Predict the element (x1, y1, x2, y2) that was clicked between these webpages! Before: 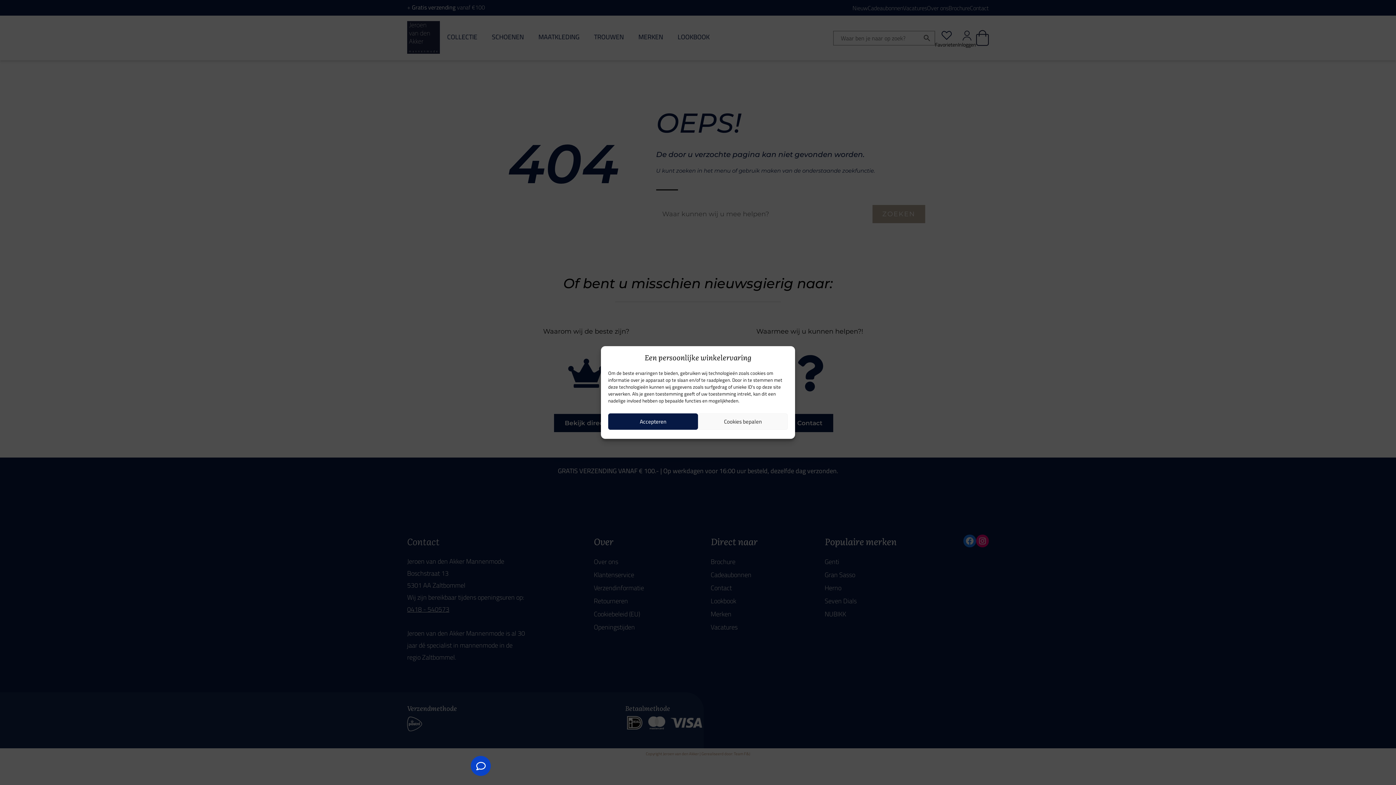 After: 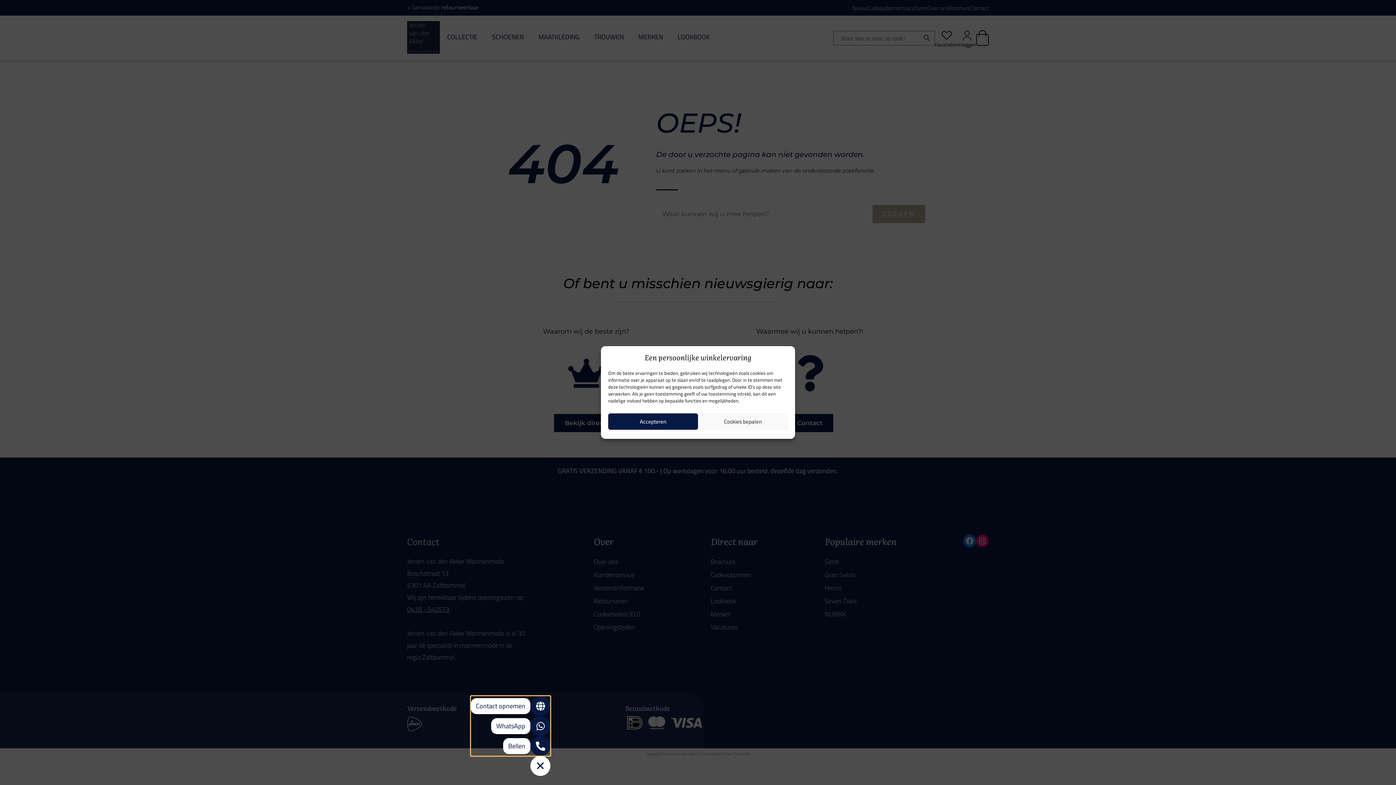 Action: bbox: (470, 756, 490, 776) label: Snelmenu uitvouwen